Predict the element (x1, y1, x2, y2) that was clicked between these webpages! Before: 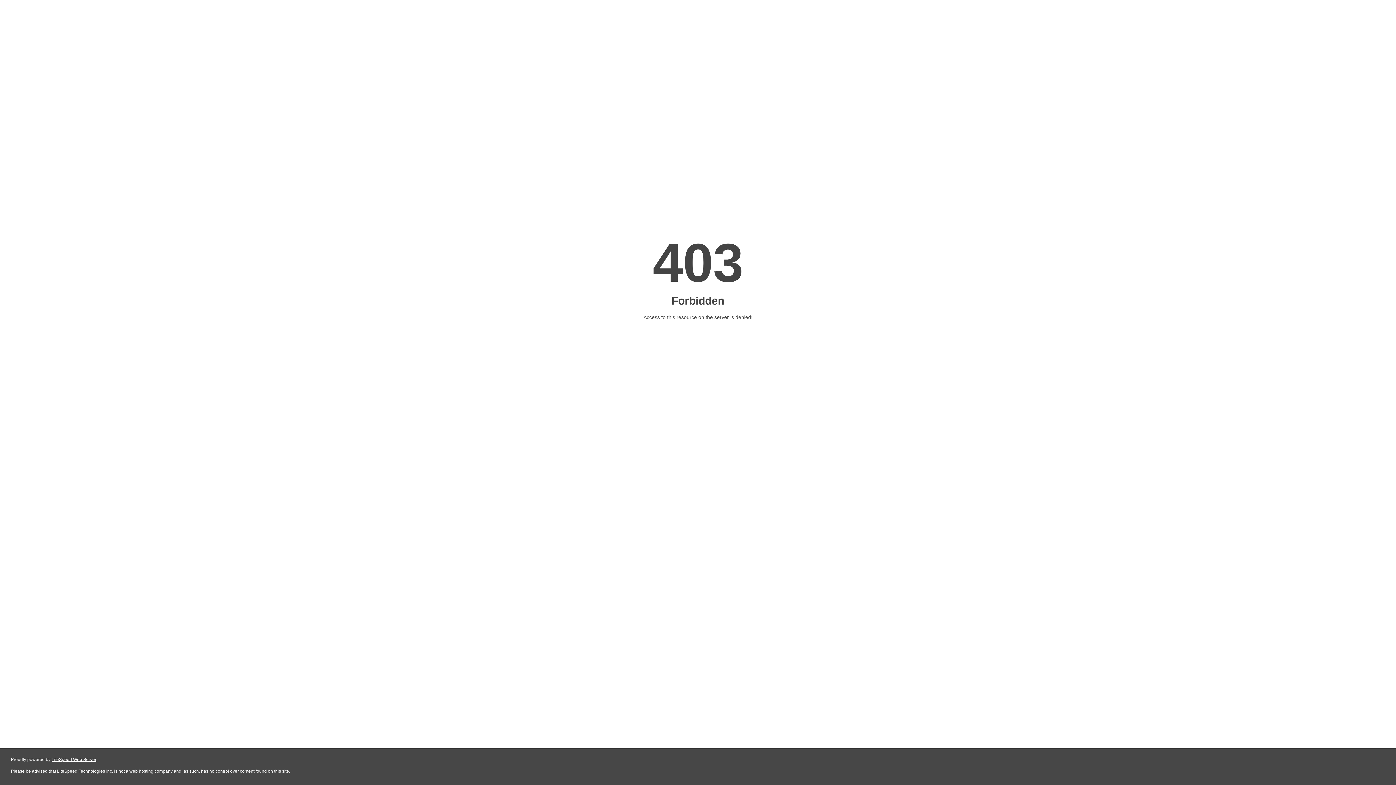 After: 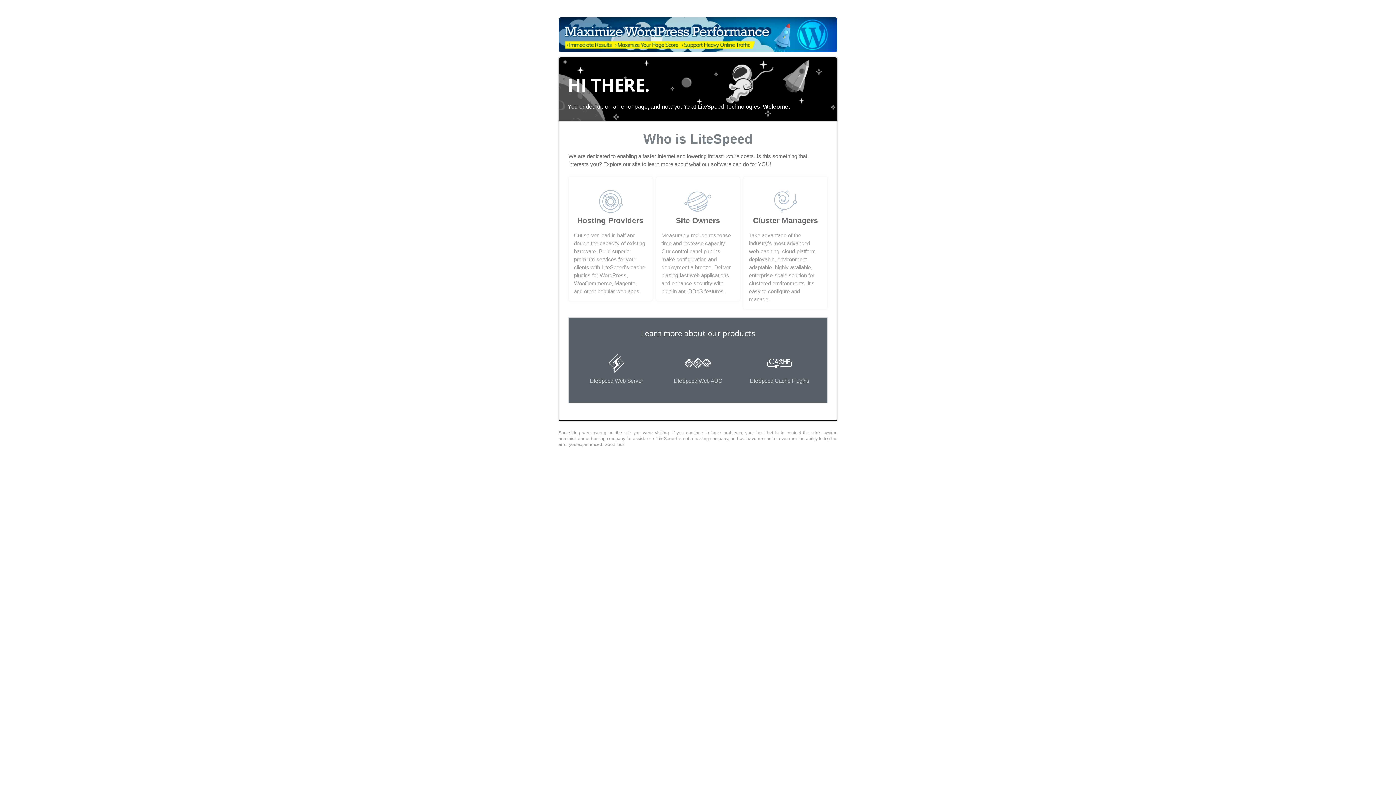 Action: bbox: (51, 757, 96, 762) label: LiteSpeed Web Server